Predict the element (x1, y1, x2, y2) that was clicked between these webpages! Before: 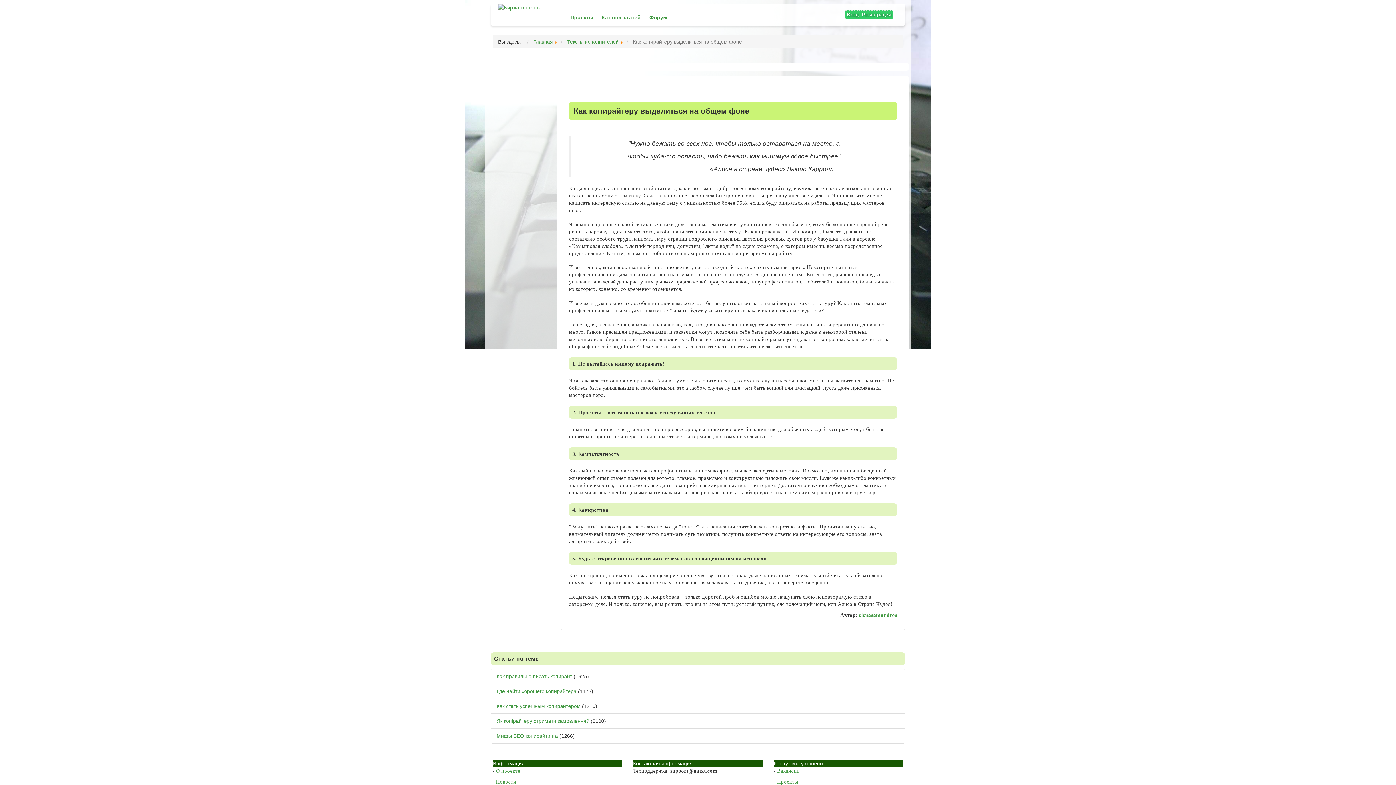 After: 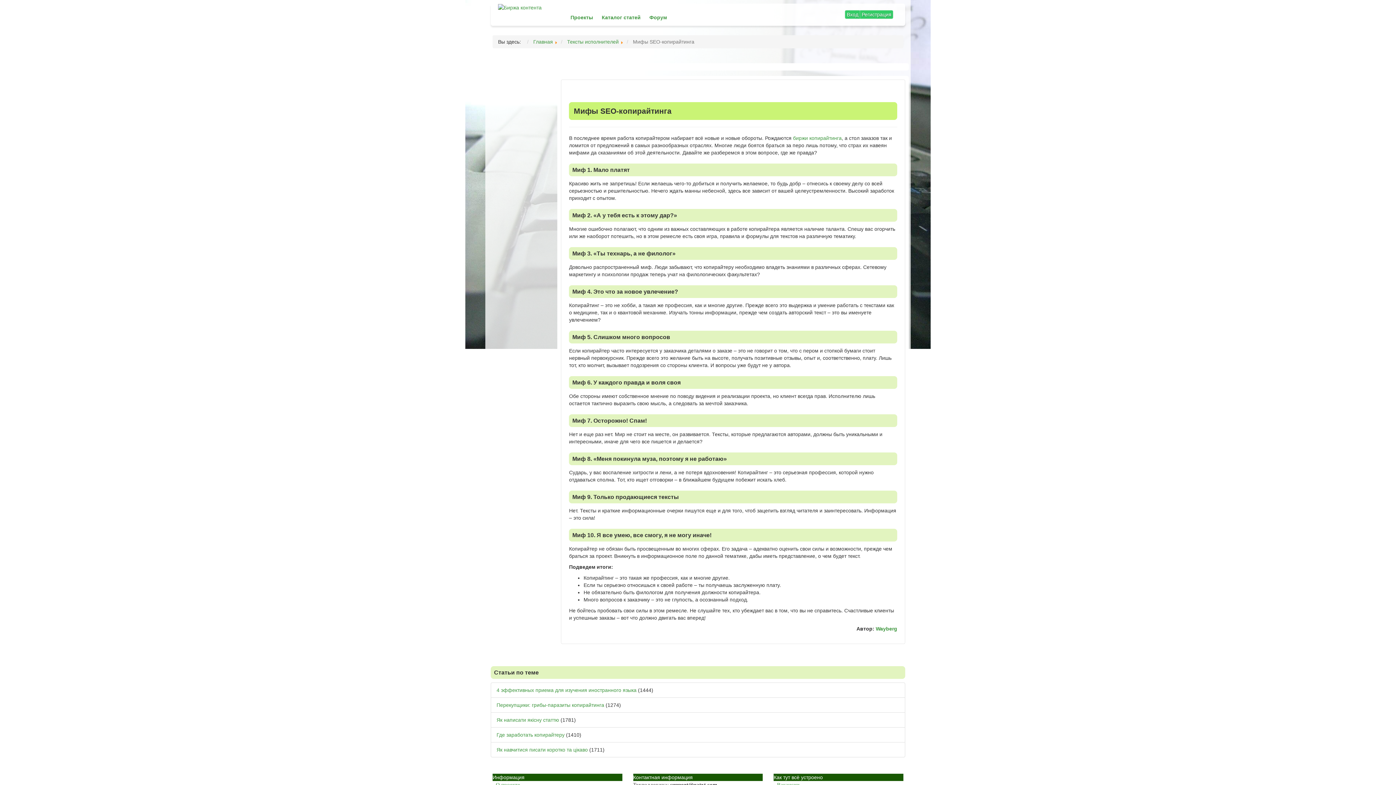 Action: label: Мифы SEO-копирайтинга  bbox: (496, 733, 559, 739)